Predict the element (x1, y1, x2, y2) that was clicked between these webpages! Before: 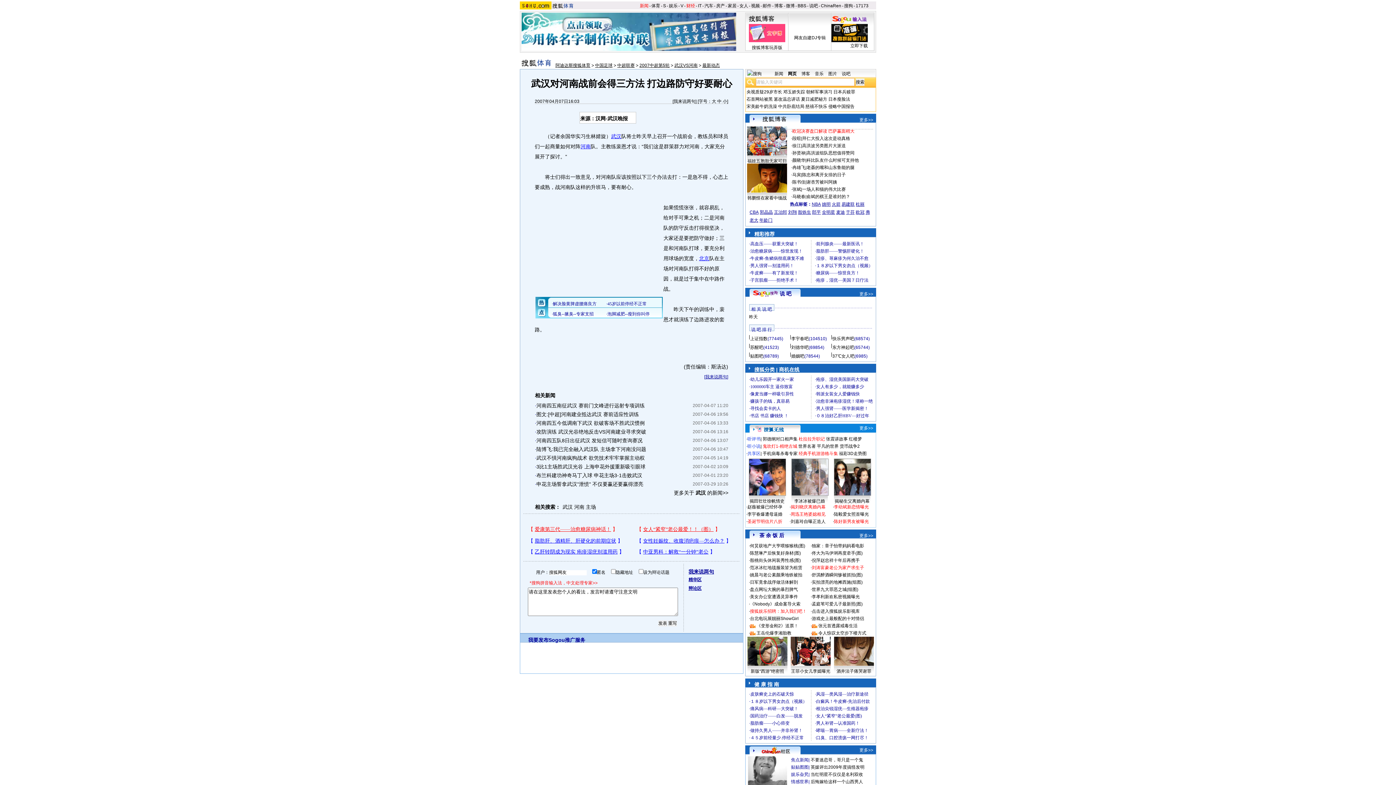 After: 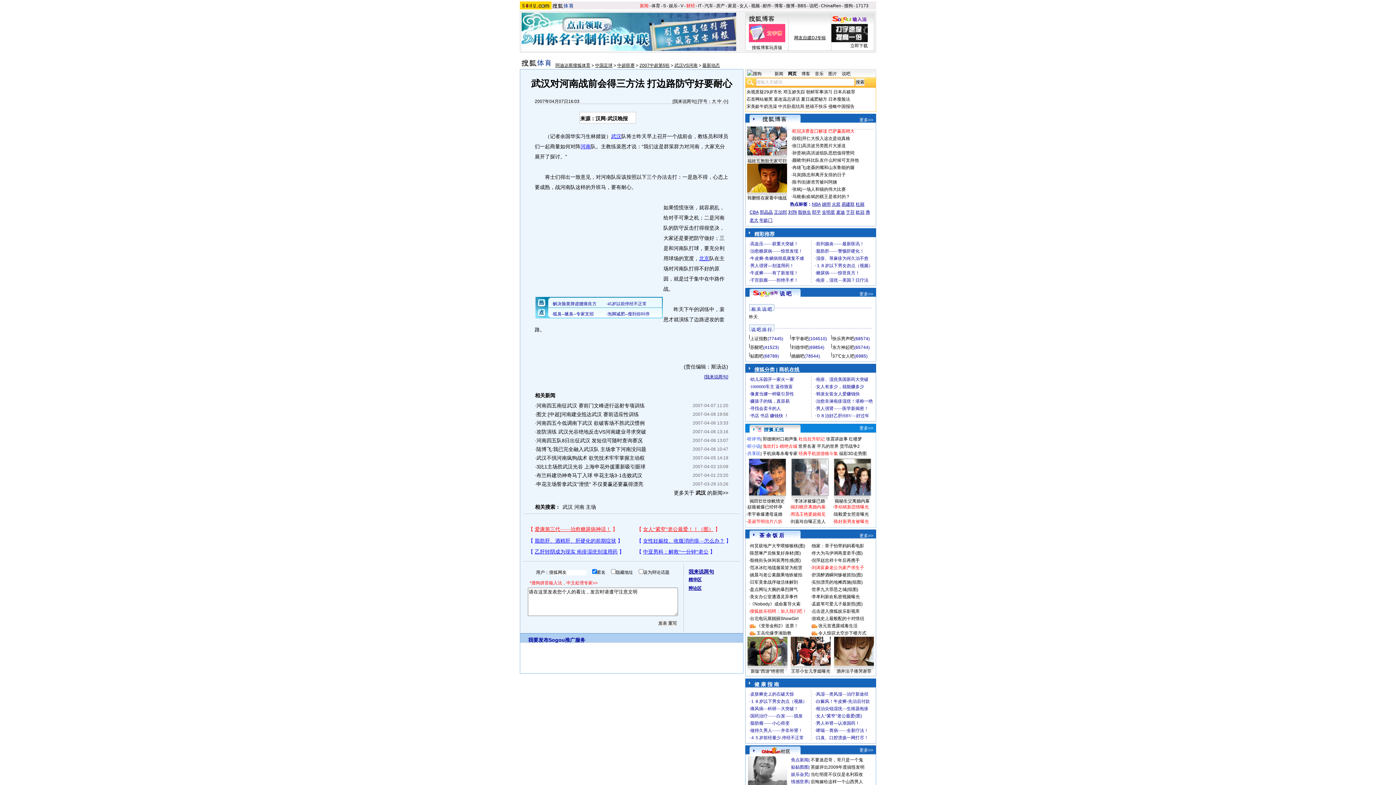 Action: bbox: (794, 35, 826, 40) label: 网友自建DJ专辑